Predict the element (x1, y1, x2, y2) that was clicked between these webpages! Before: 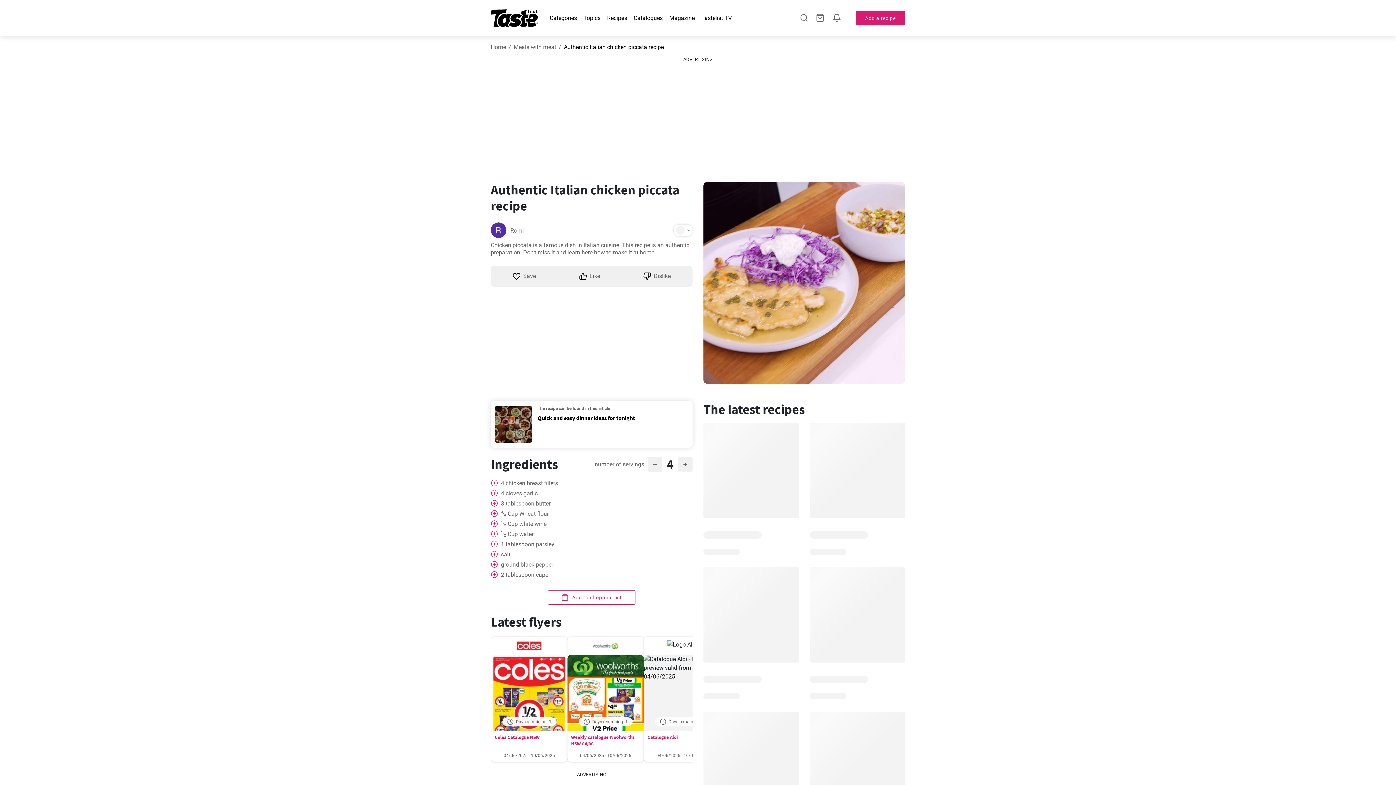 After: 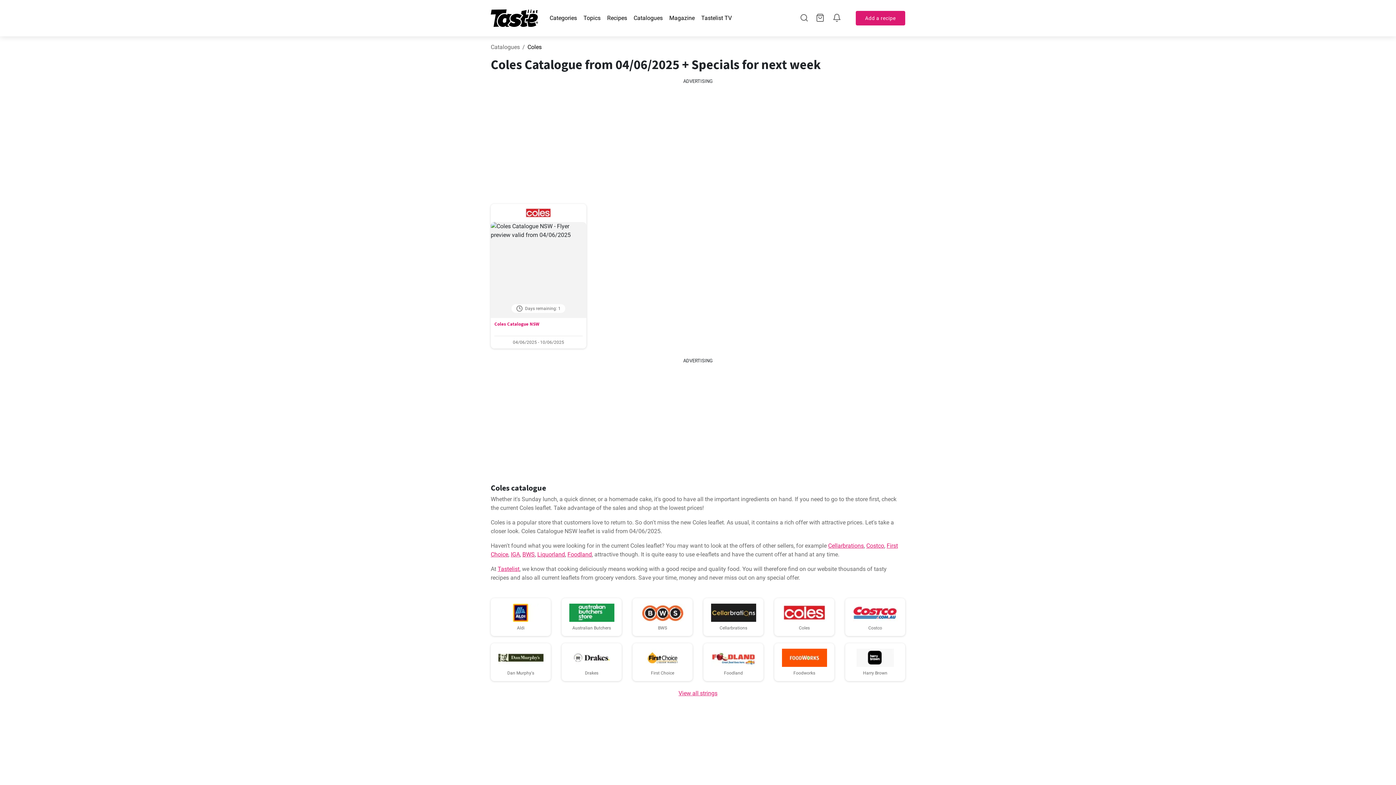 Action: bbox: (491, 637, 567, 655)